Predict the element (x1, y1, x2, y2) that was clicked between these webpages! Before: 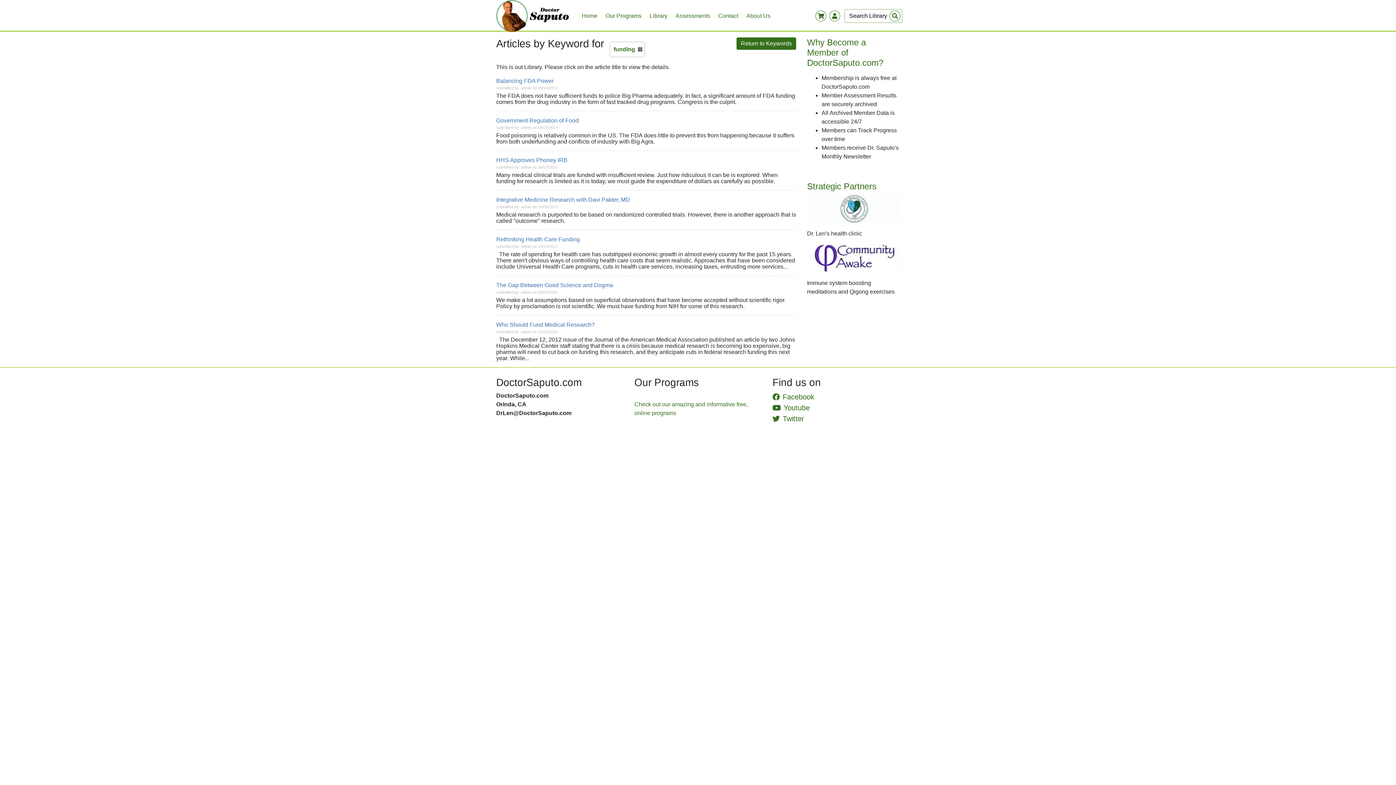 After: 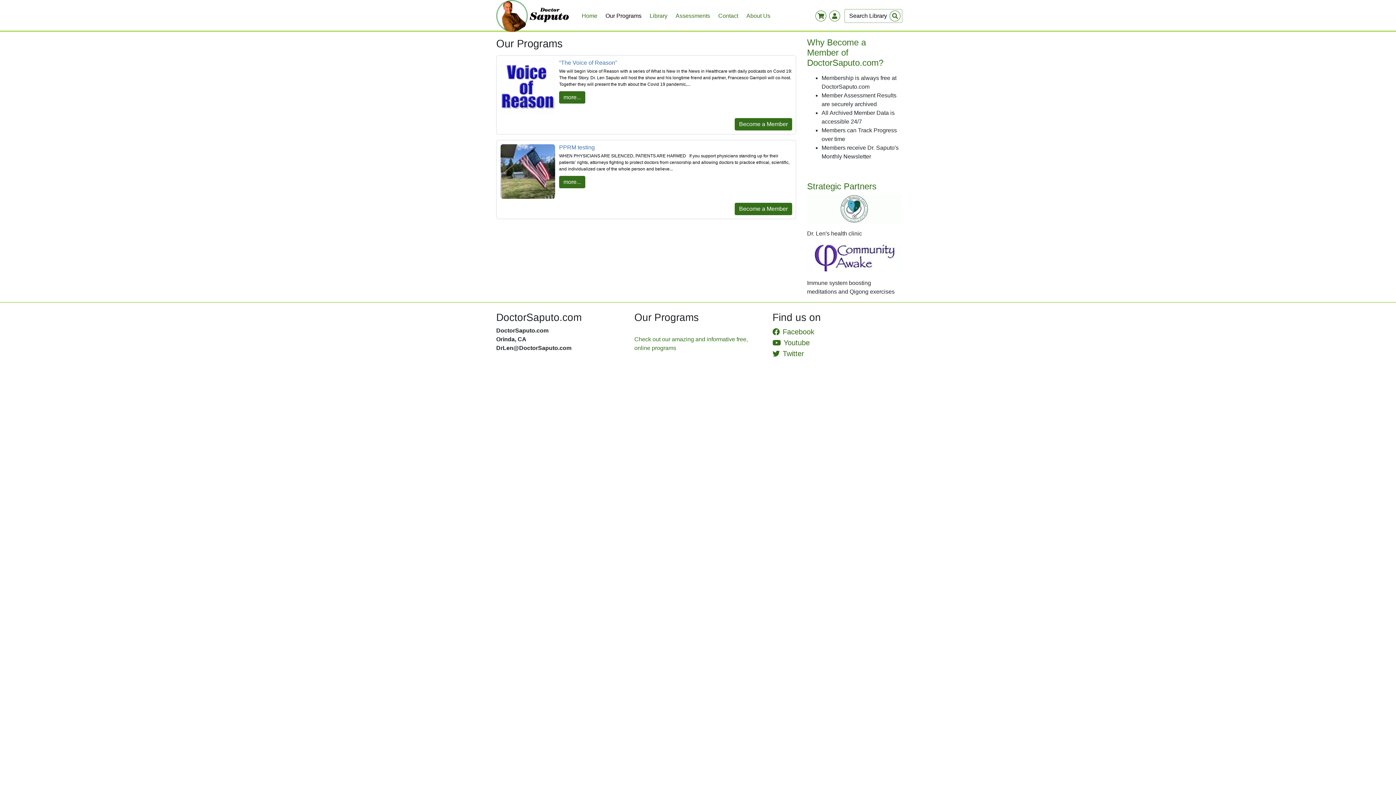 Action: bbox: (807, 37, 900, 68) label: Why Become a Member of DoctorSaputo.com?